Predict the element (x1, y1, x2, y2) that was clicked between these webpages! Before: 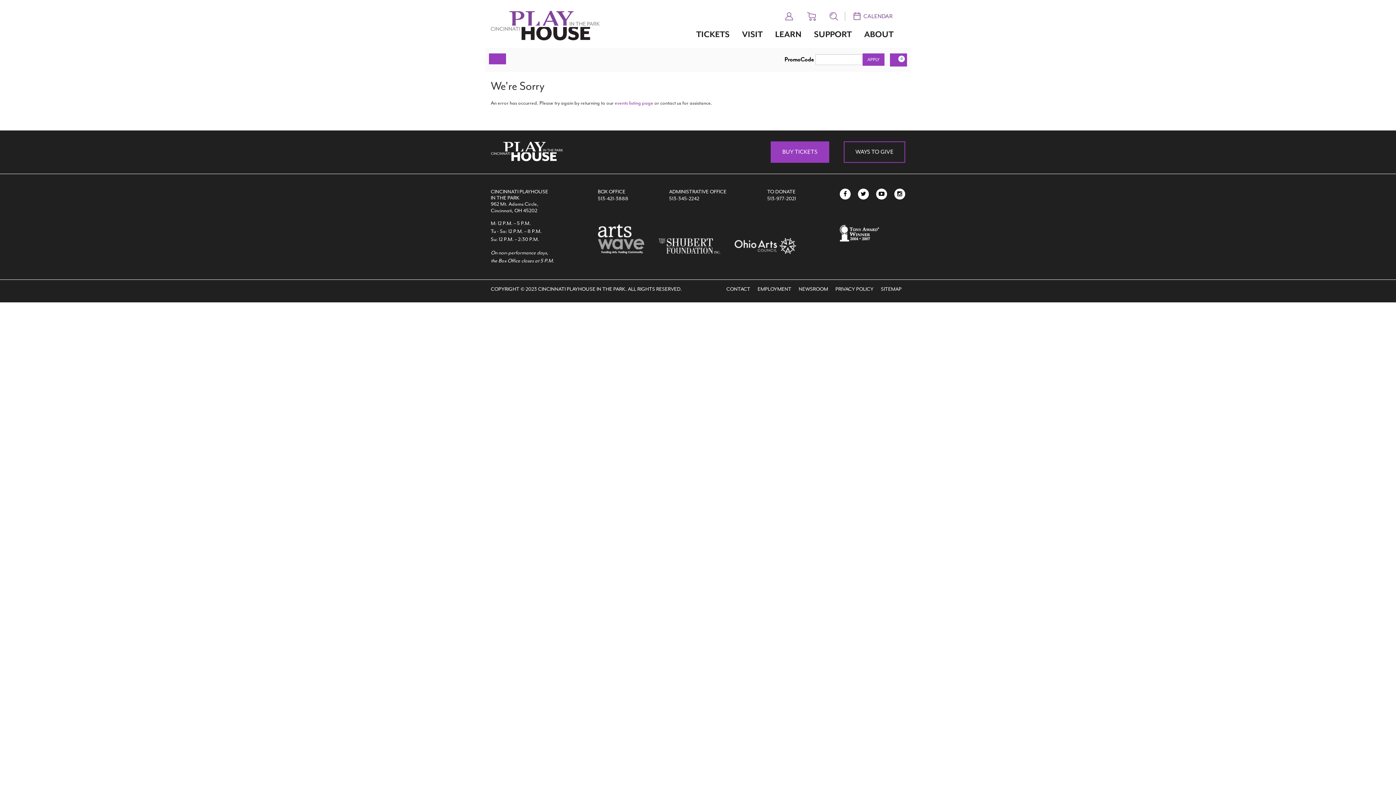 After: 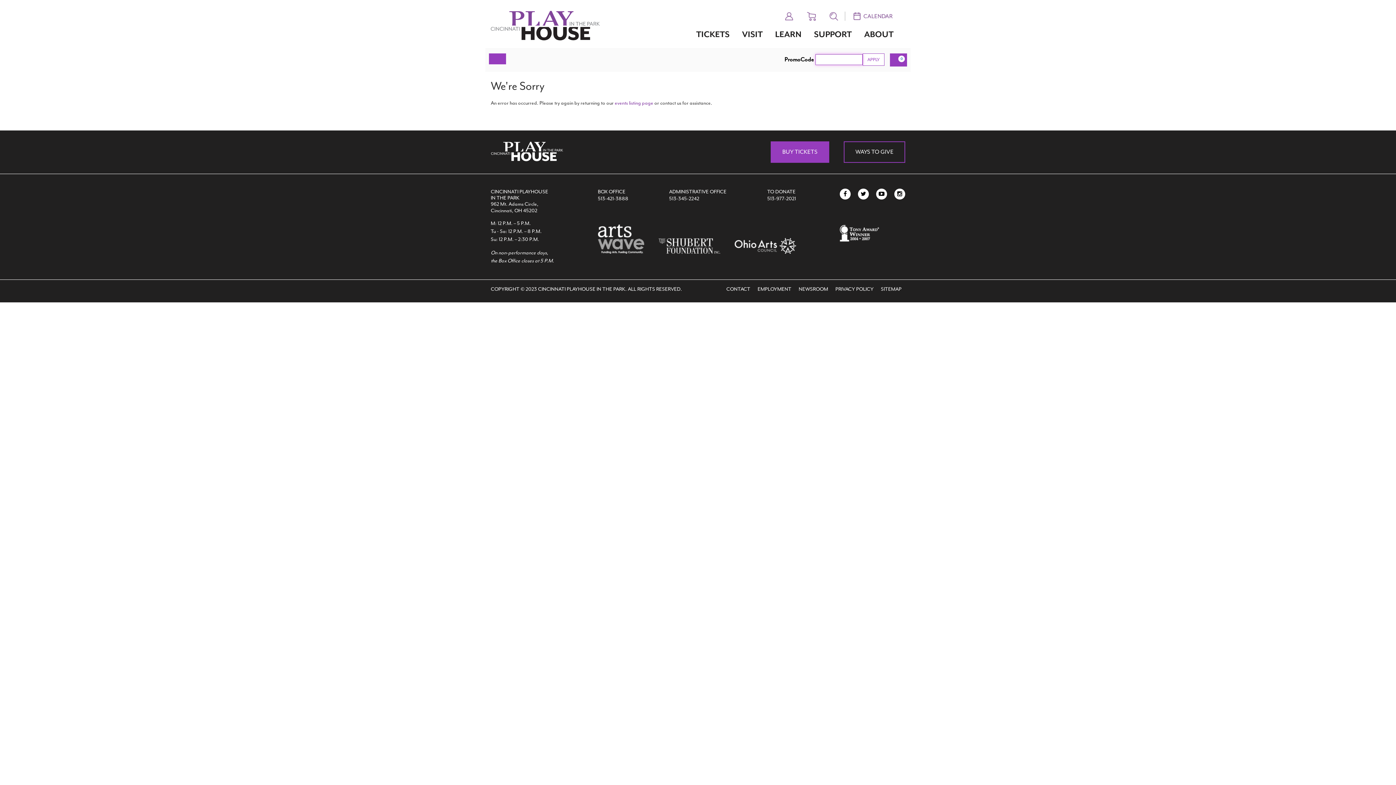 Action: label: APPLY bbox: (862, 53, 884, 65)